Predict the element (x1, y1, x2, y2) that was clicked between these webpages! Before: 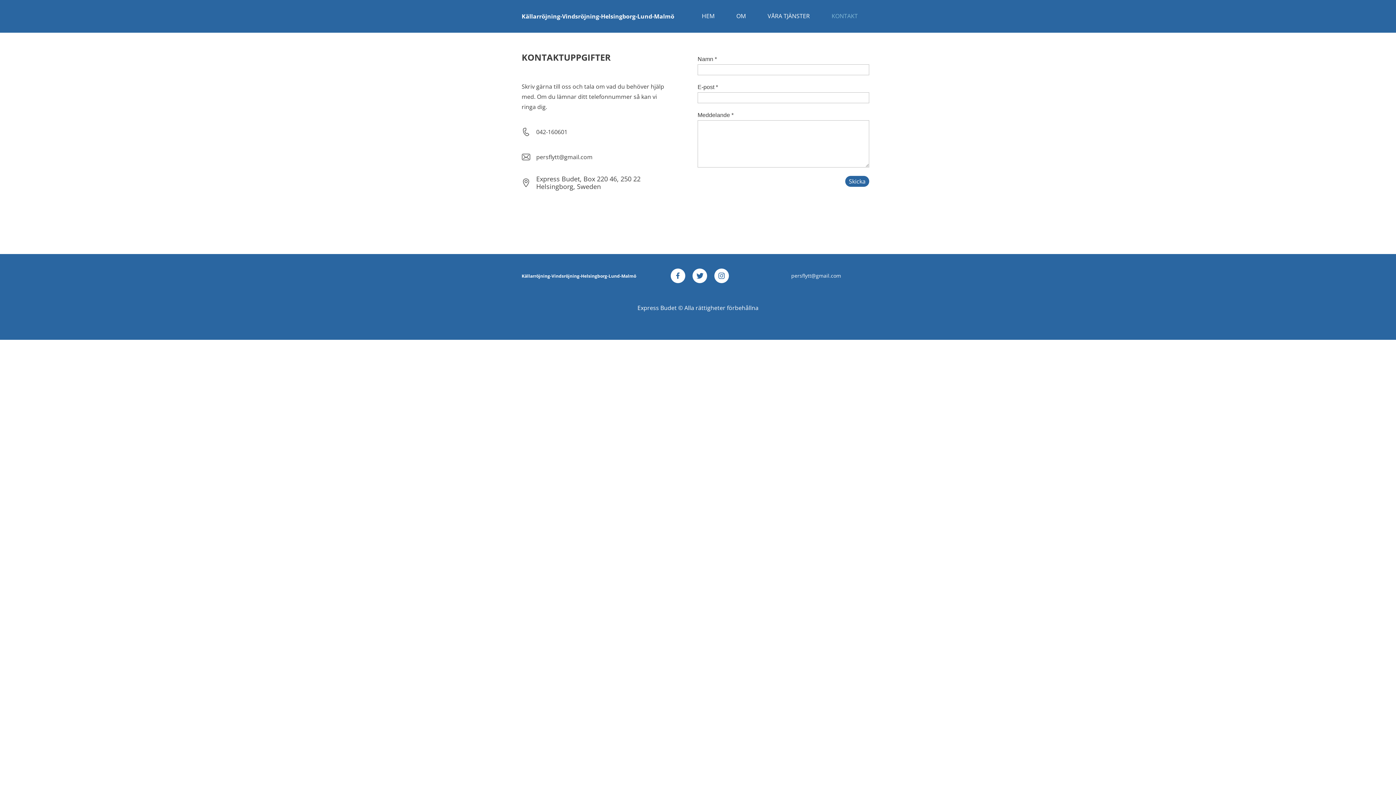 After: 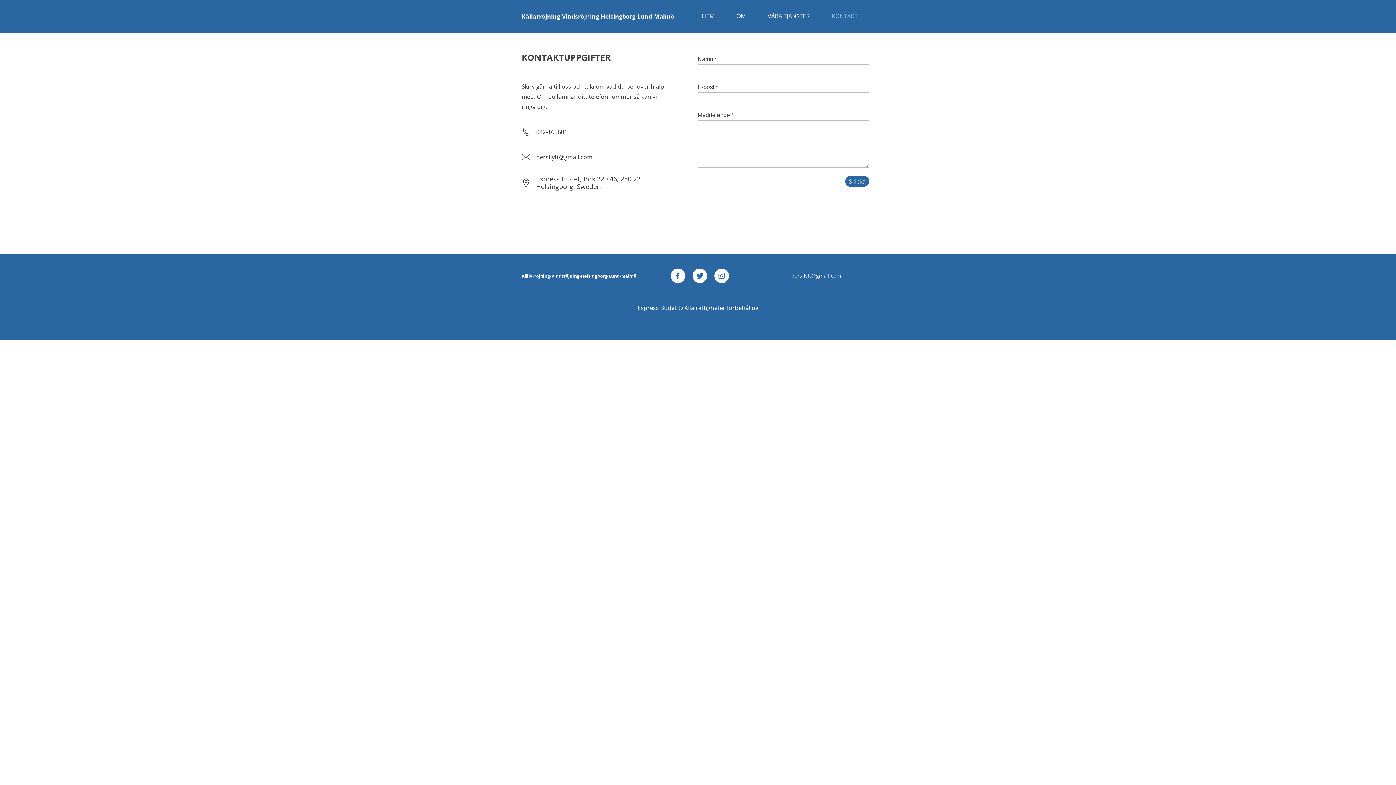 Action: bbox: (670, 268, 685, 283)